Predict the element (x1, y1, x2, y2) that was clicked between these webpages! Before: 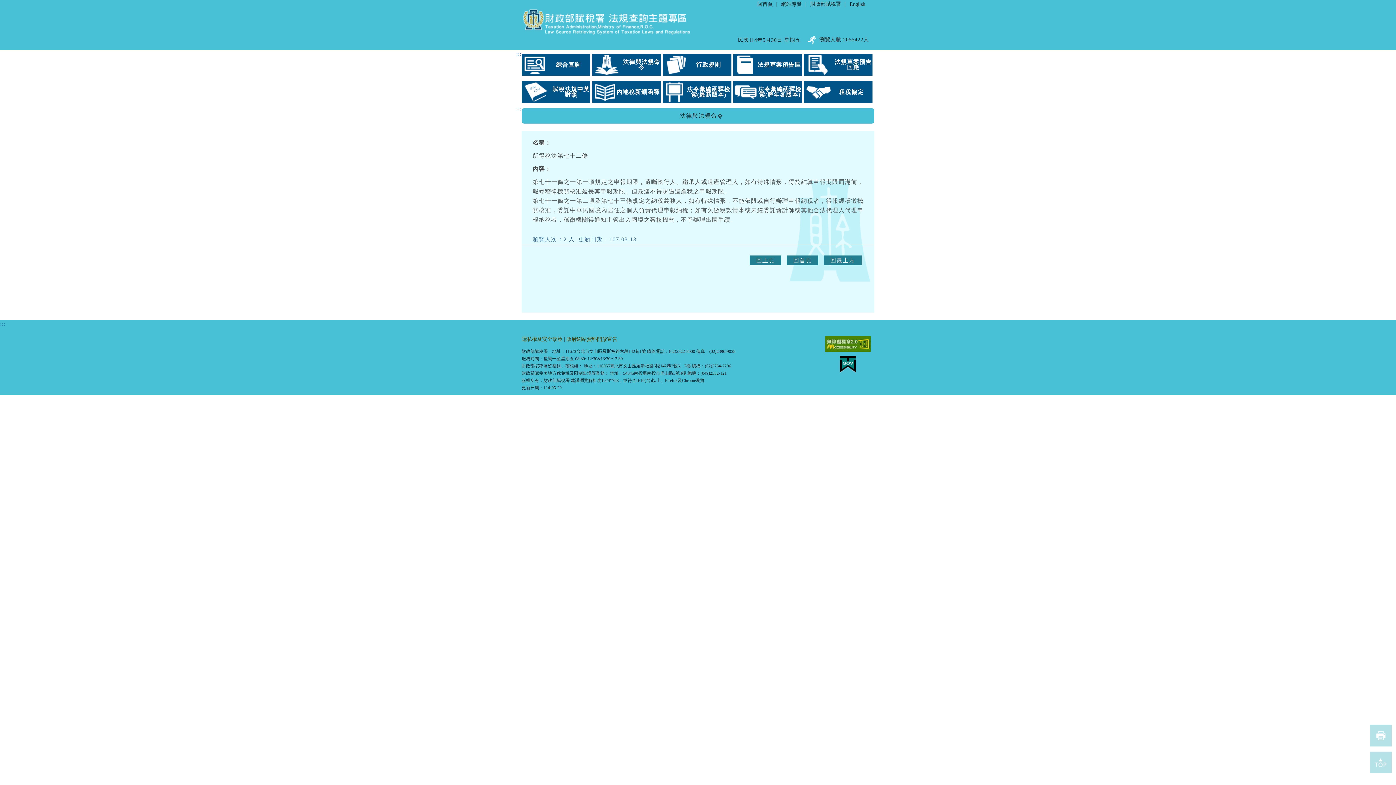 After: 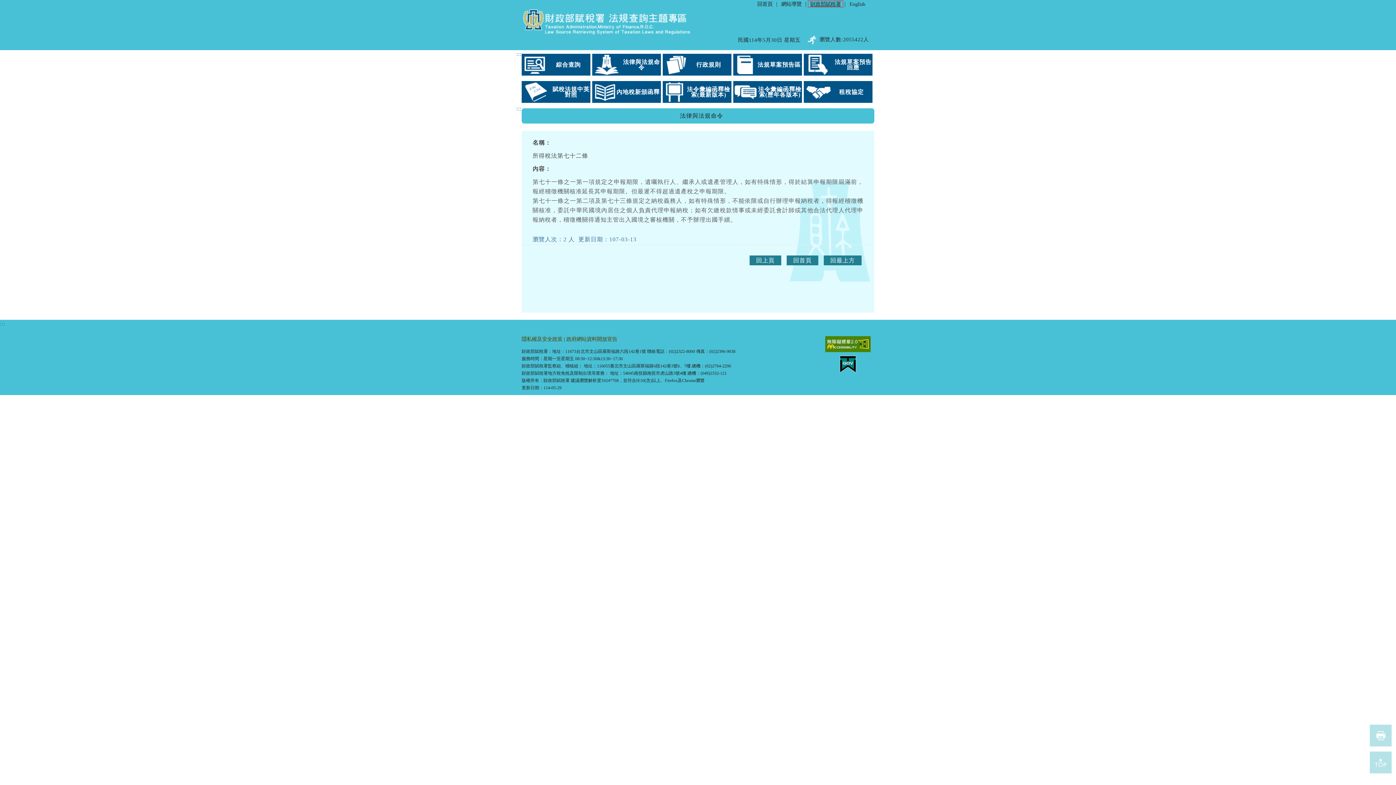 Action: bbox: (808, 1, 842, 6) label: 財政部賦稅署